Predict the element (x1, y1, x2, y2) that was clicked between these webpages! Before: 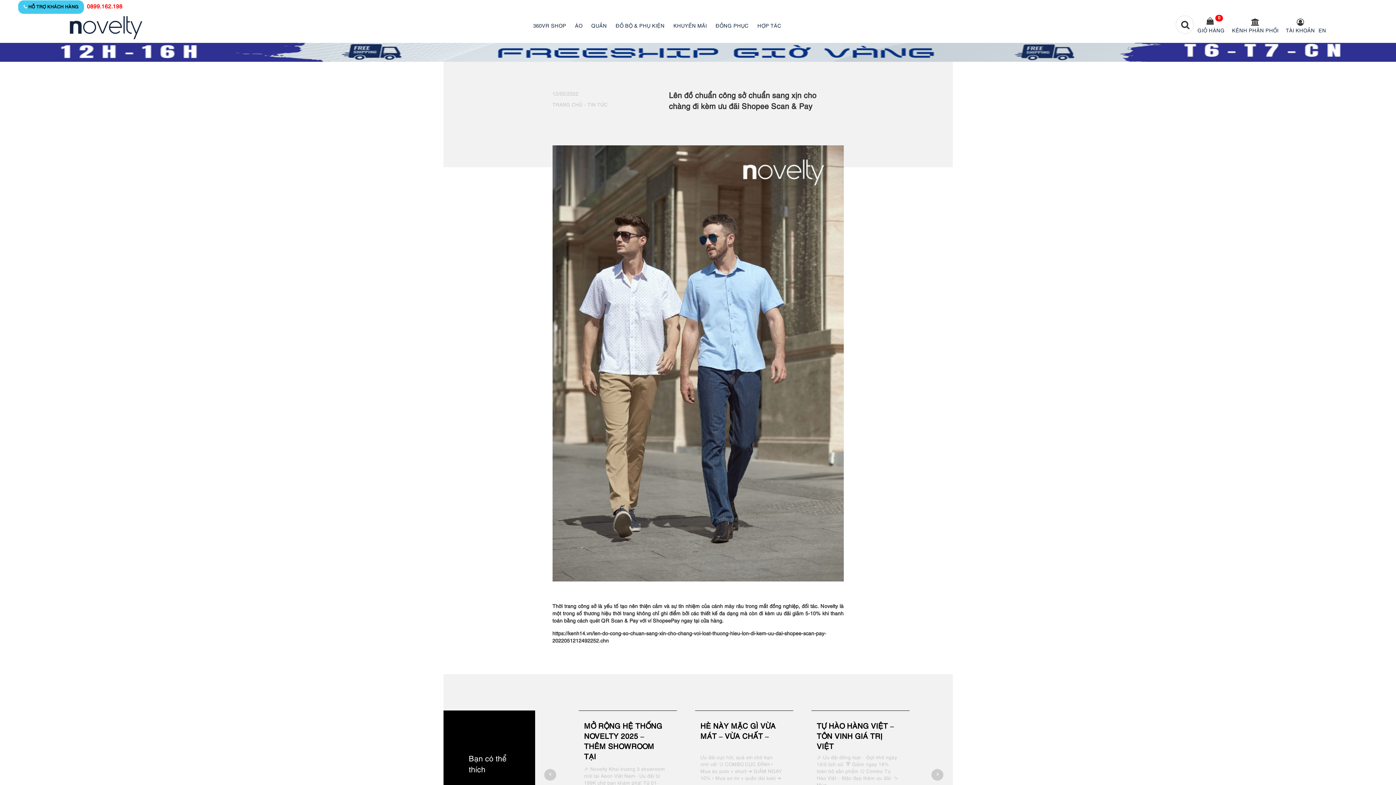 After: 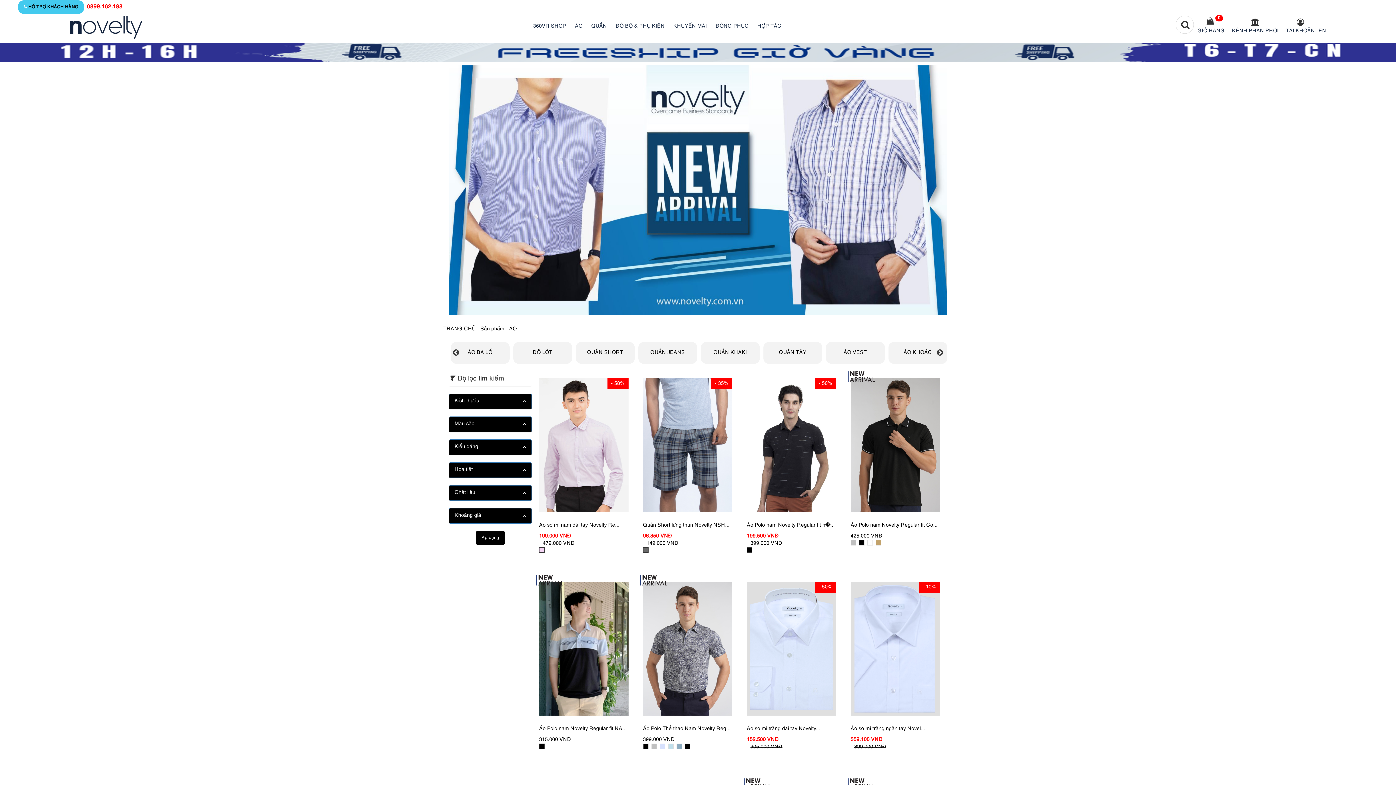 Action: bbox: (575, 24, 582, 28) label: ÁO